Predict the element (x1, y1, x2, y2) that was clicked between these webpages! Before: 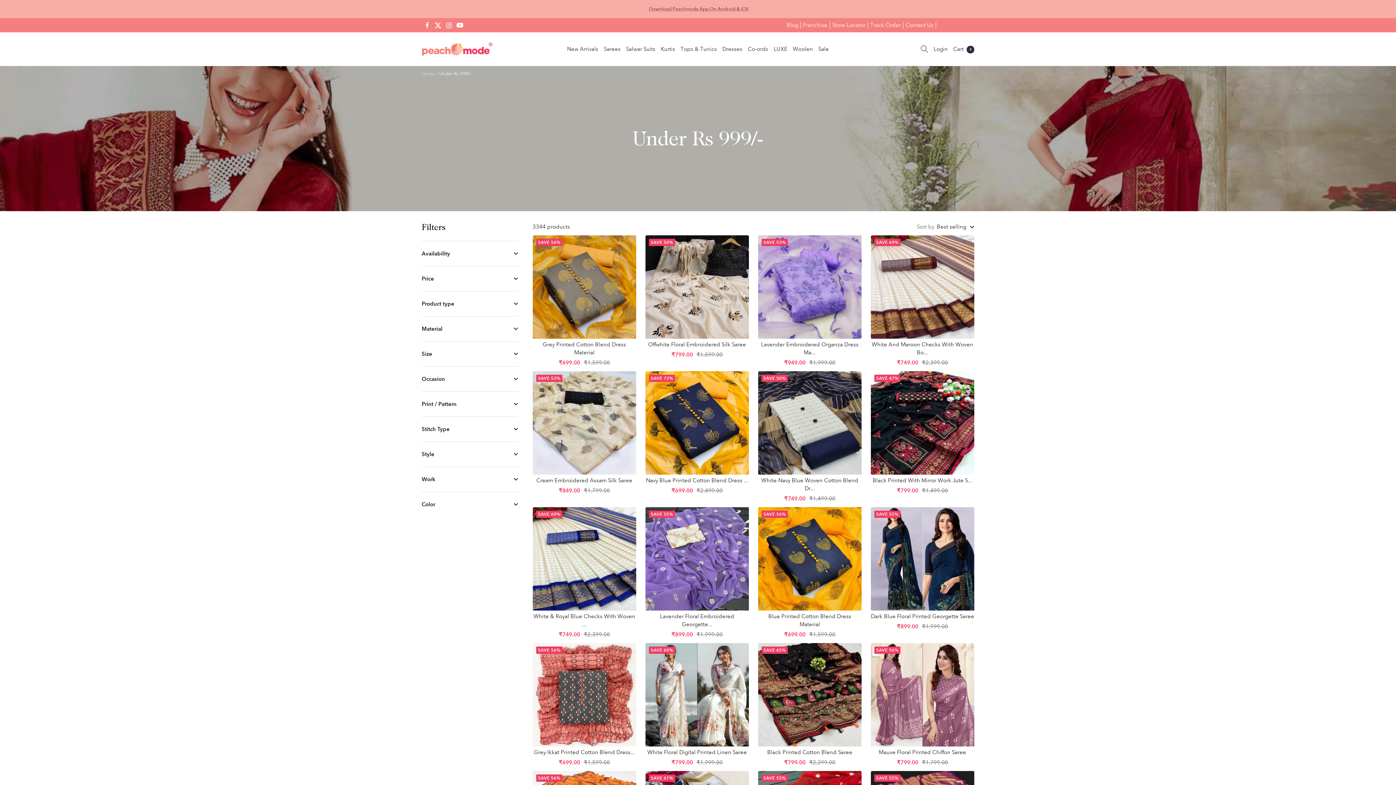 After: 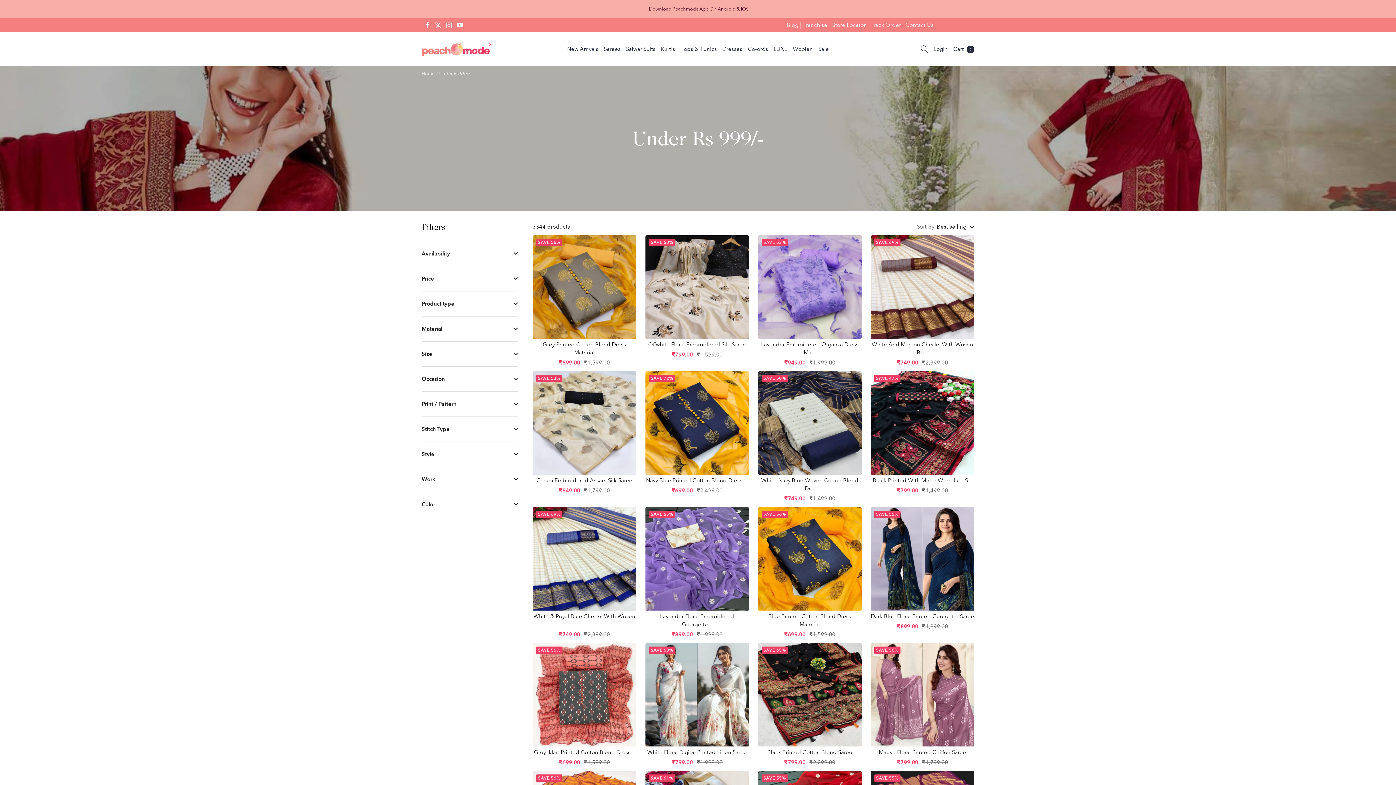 Action: label: Follow us on Instagram bbox: (443, 19, 454, 30)